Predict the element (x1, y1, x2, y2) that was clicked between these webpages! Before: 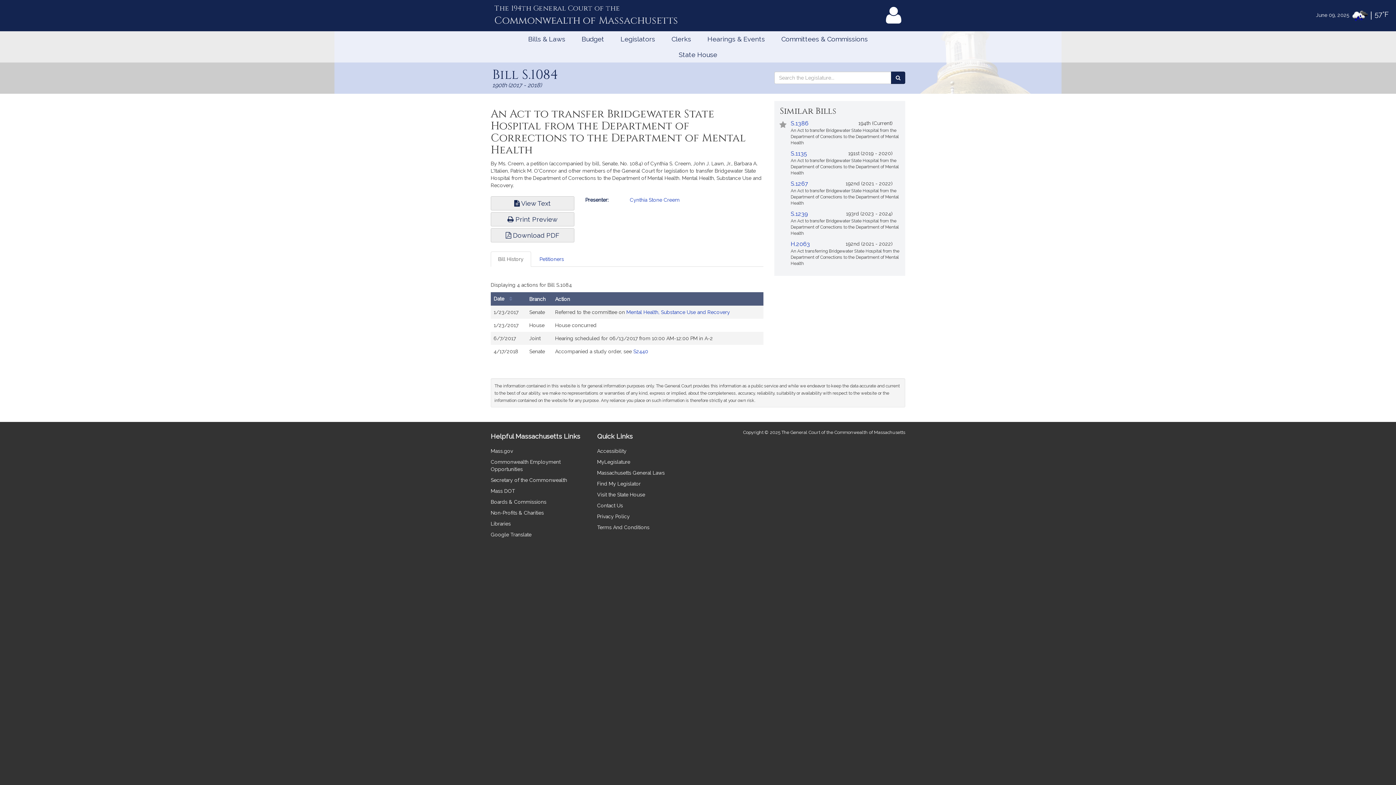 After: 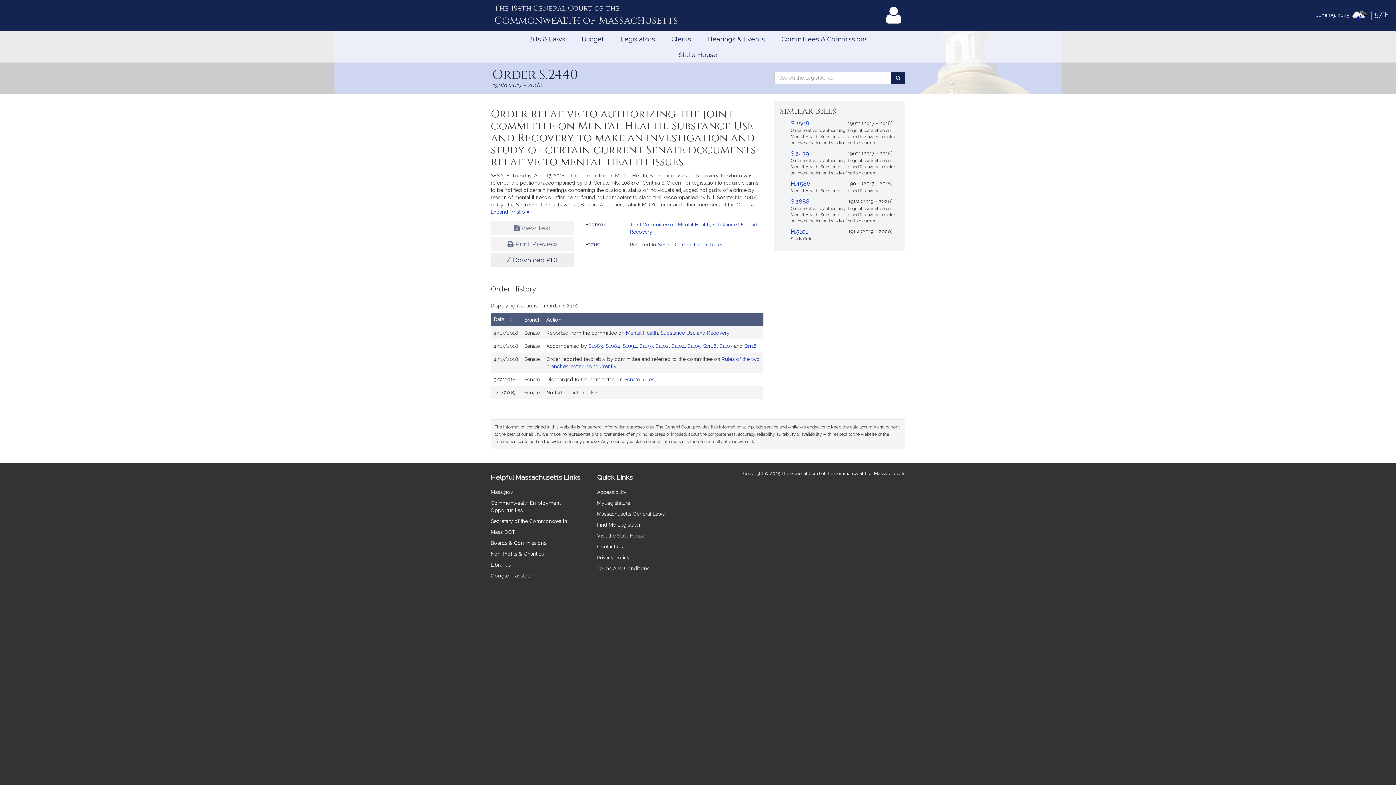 Action: label: S2440 bbox: (633, 348, 648, 354)